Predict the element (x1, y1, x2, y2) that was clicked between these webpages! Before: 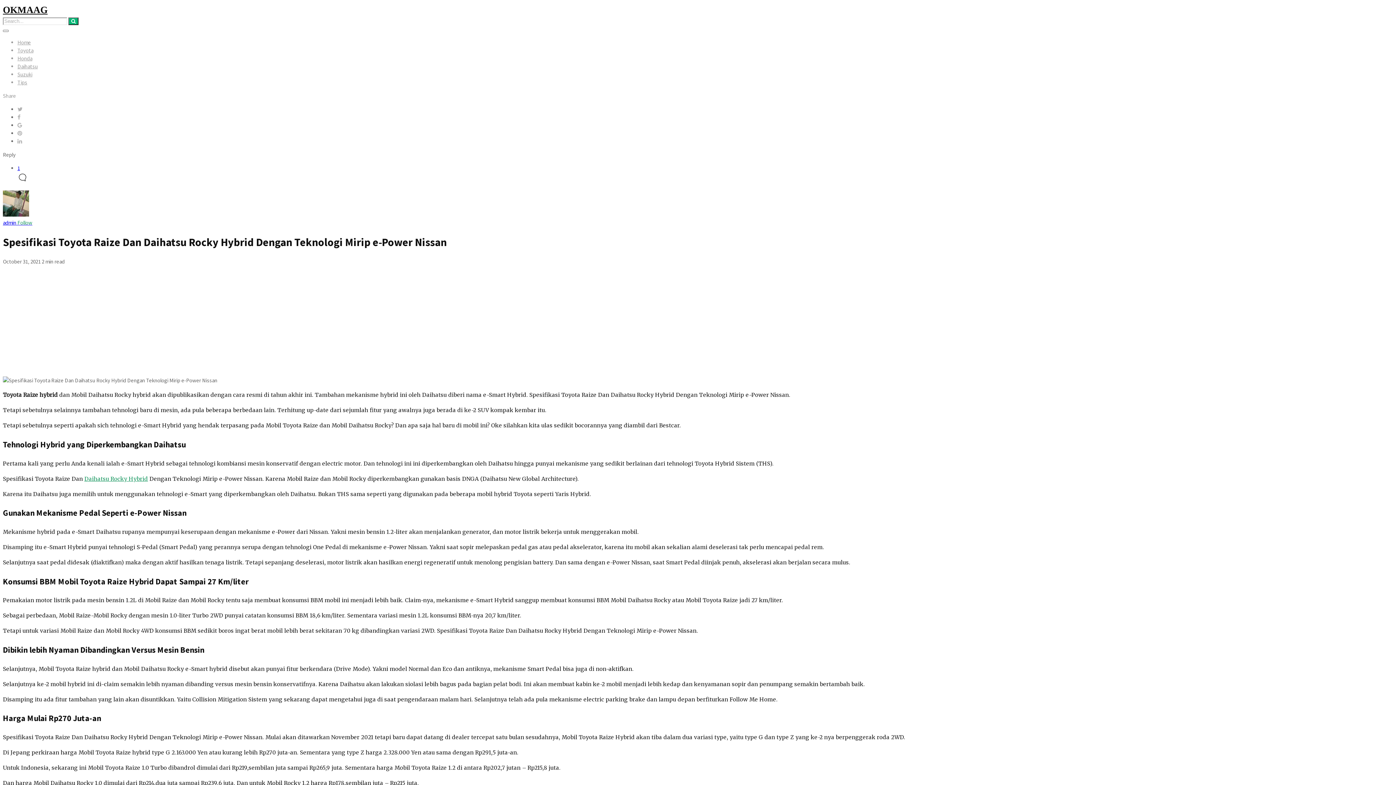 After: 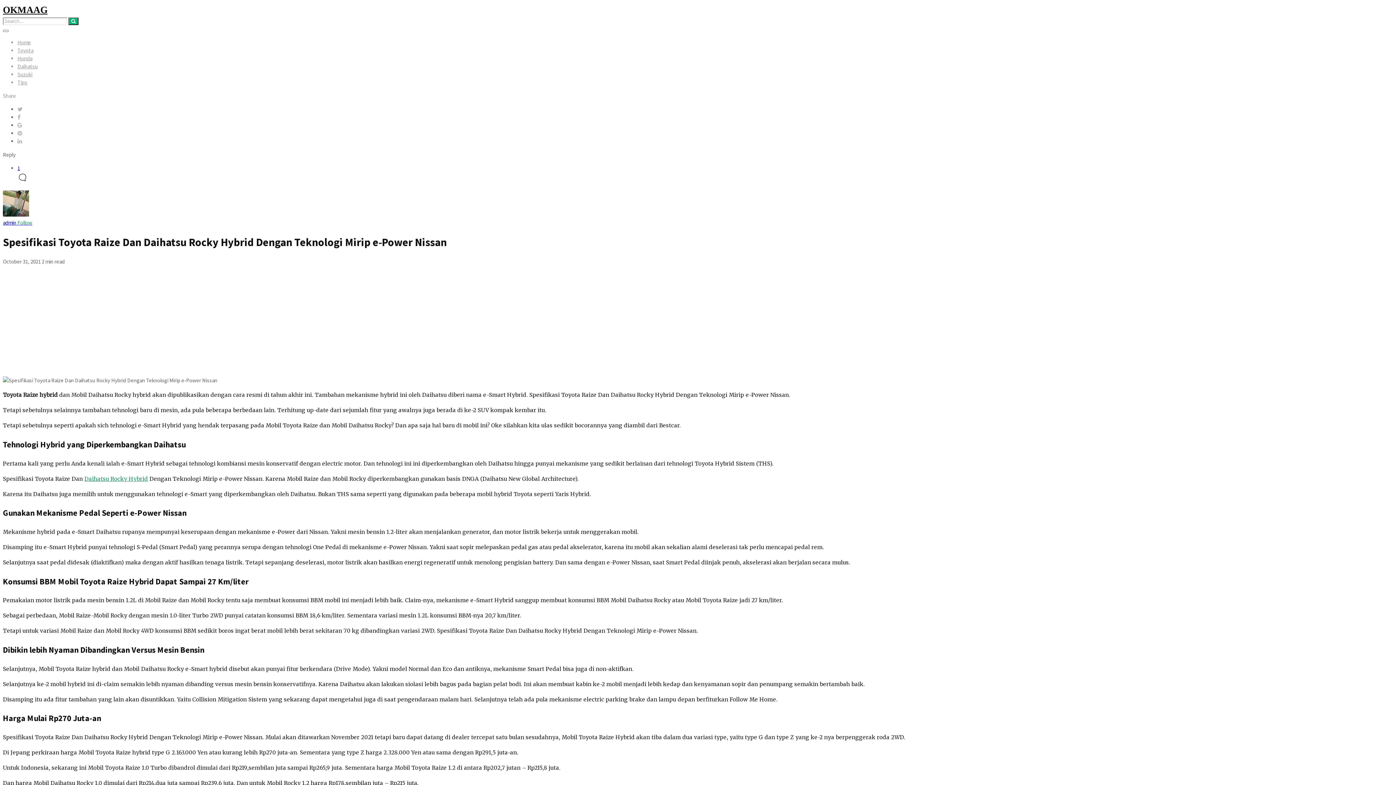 Action: bbox: (17, 137, 22, 144)